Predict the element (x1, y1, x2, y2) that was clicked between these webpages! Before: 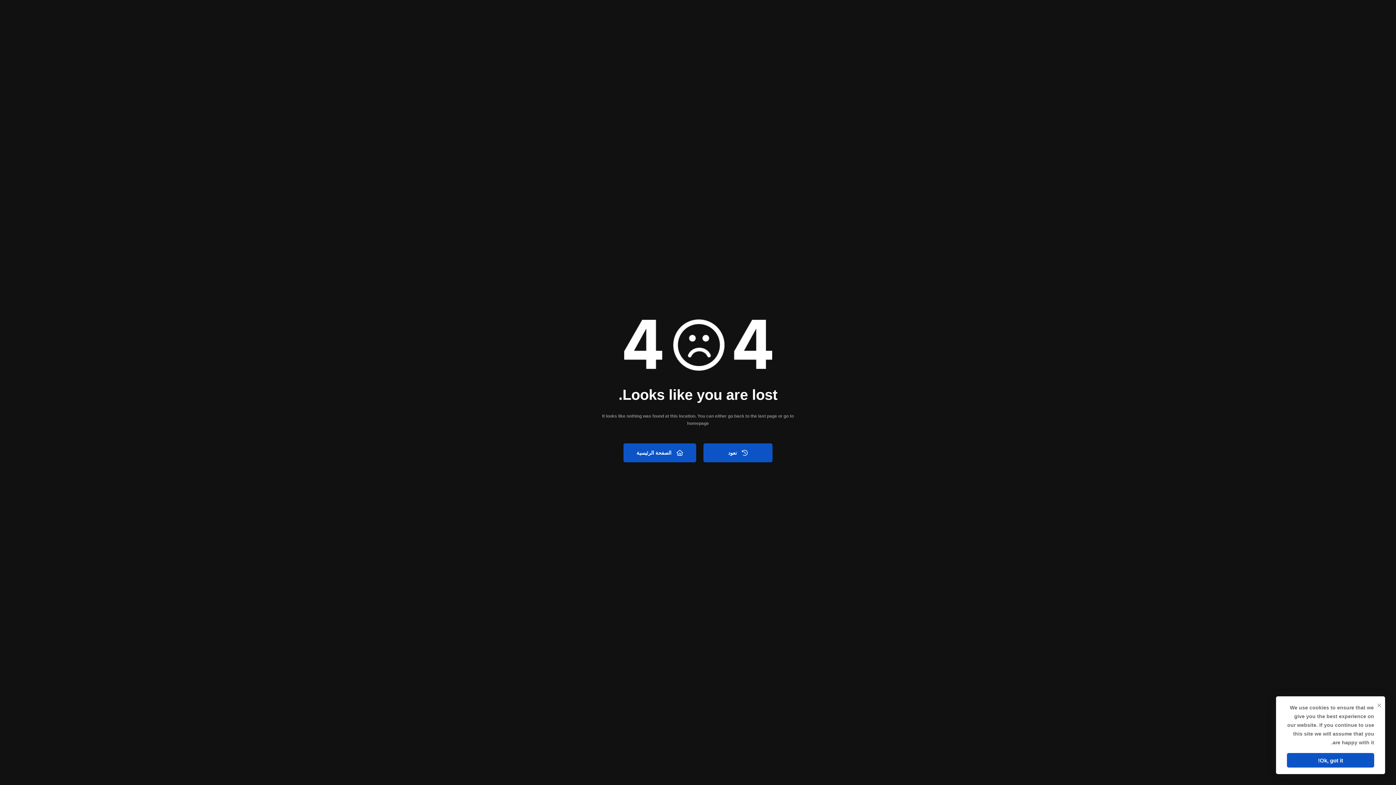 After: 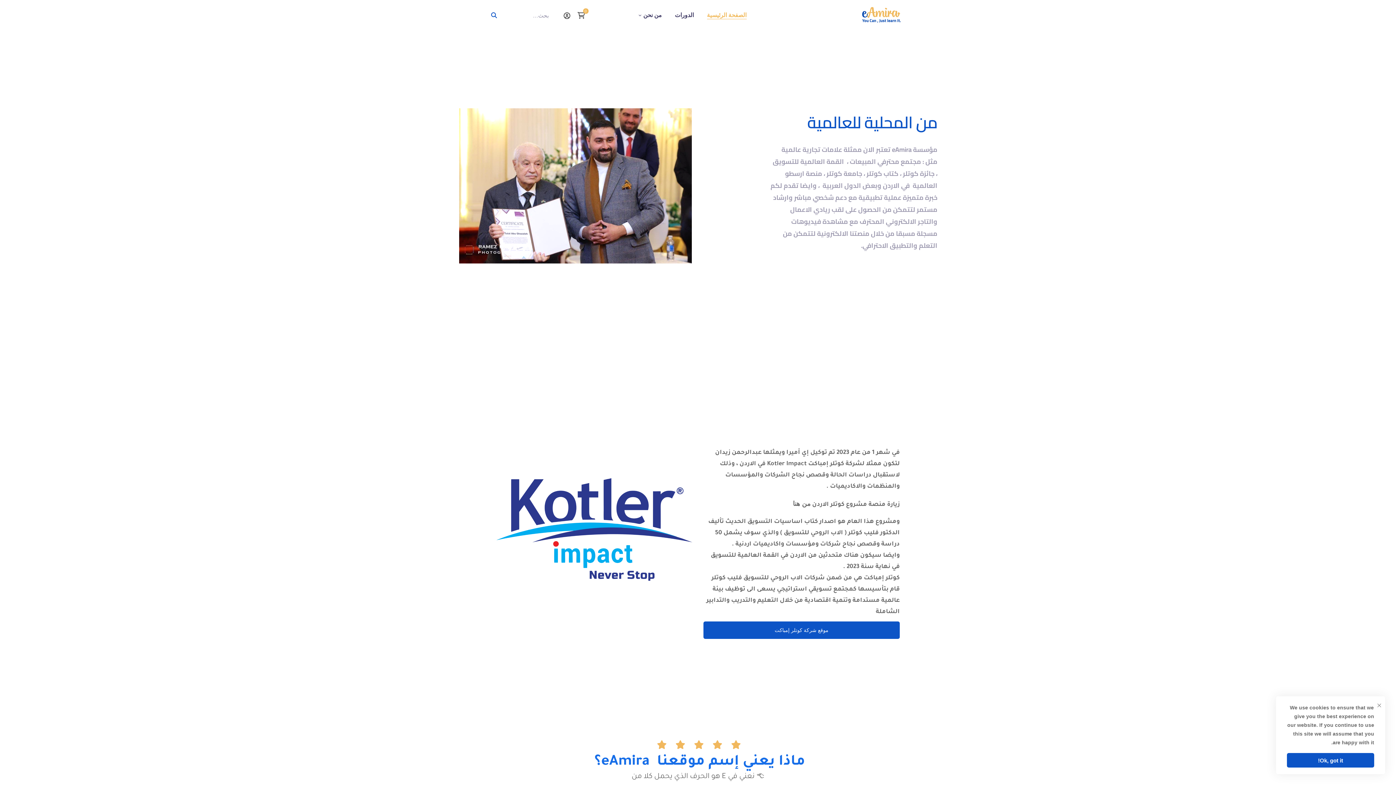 Action: label: الصفحة الرئيسية bbox: (623, 443, 696, 462)